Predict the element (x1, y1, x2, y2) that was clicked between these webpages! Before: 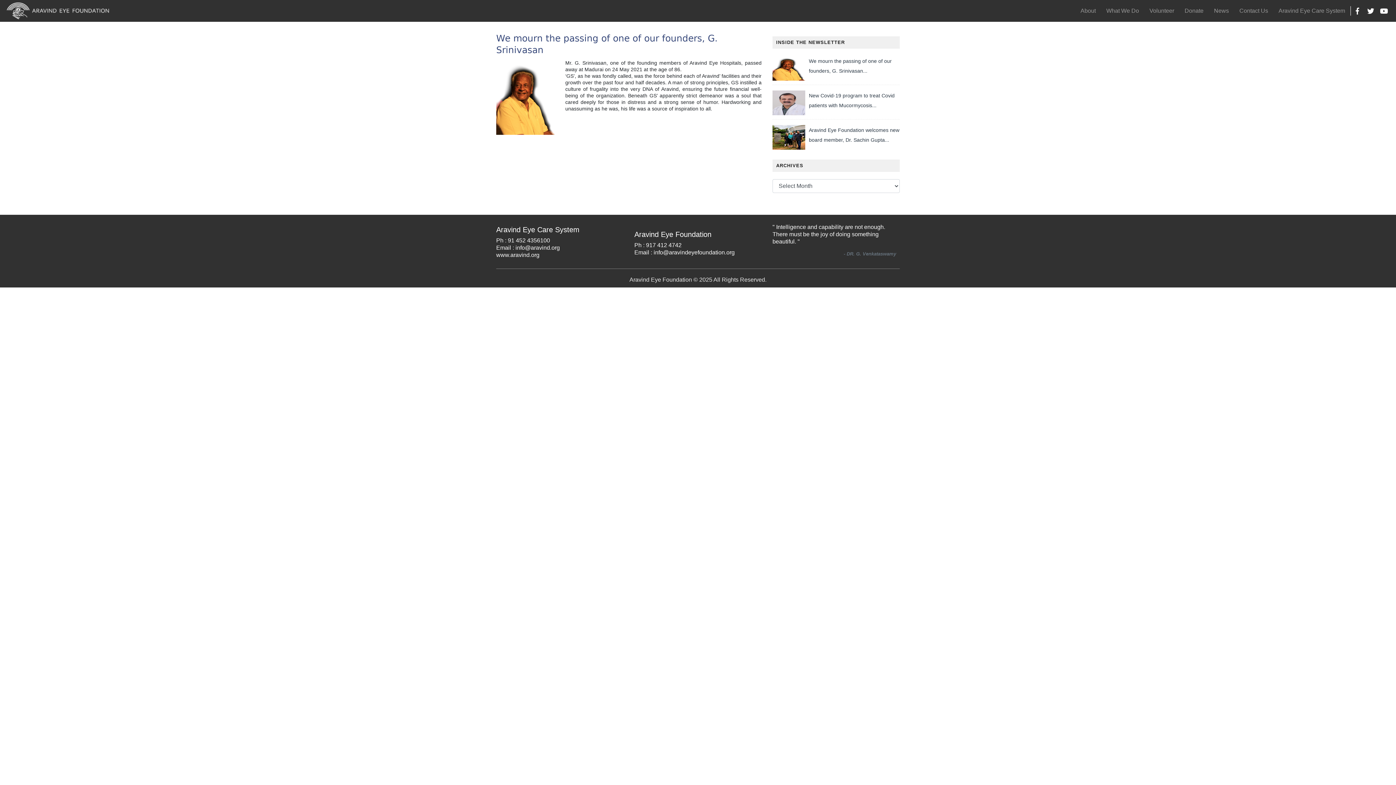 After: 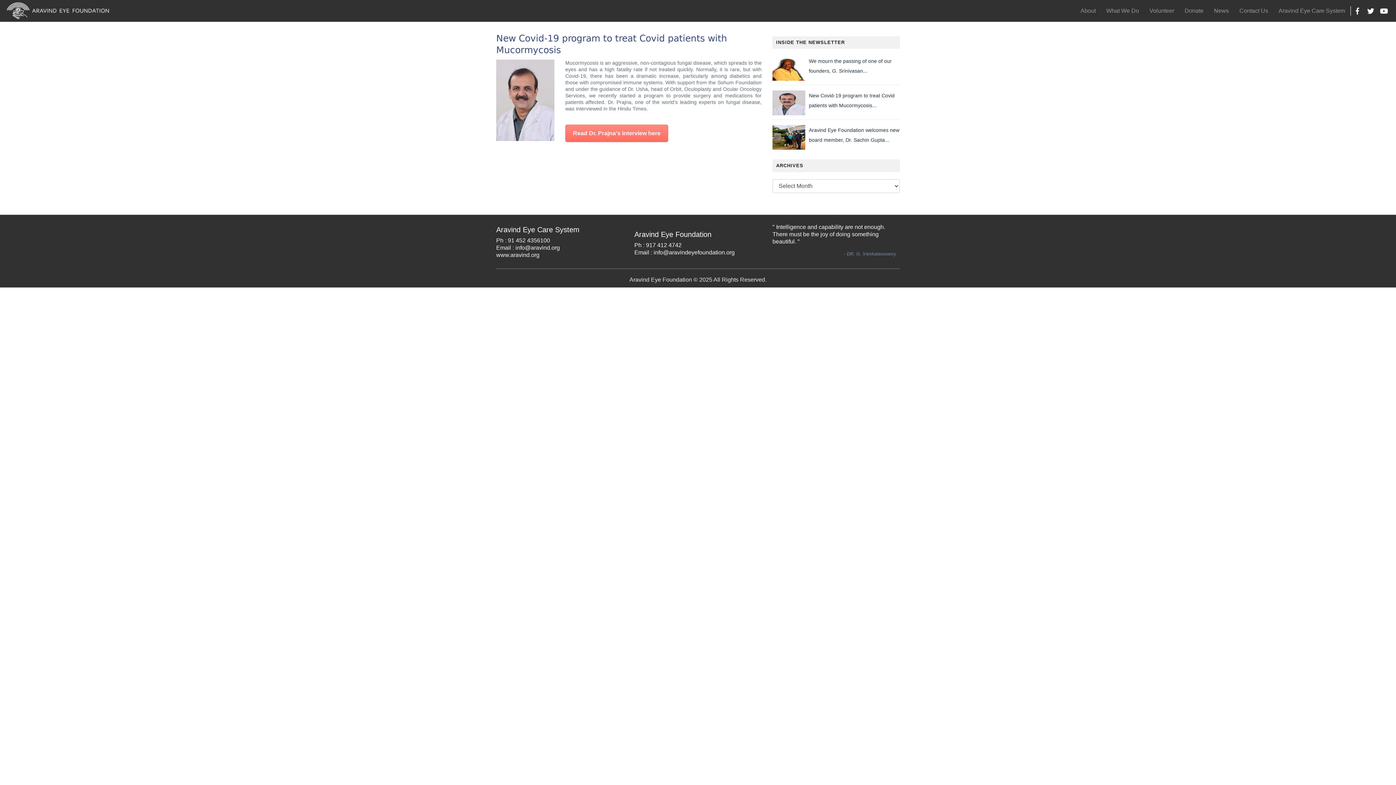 Action: bbox: (772, 126, 805, 151)